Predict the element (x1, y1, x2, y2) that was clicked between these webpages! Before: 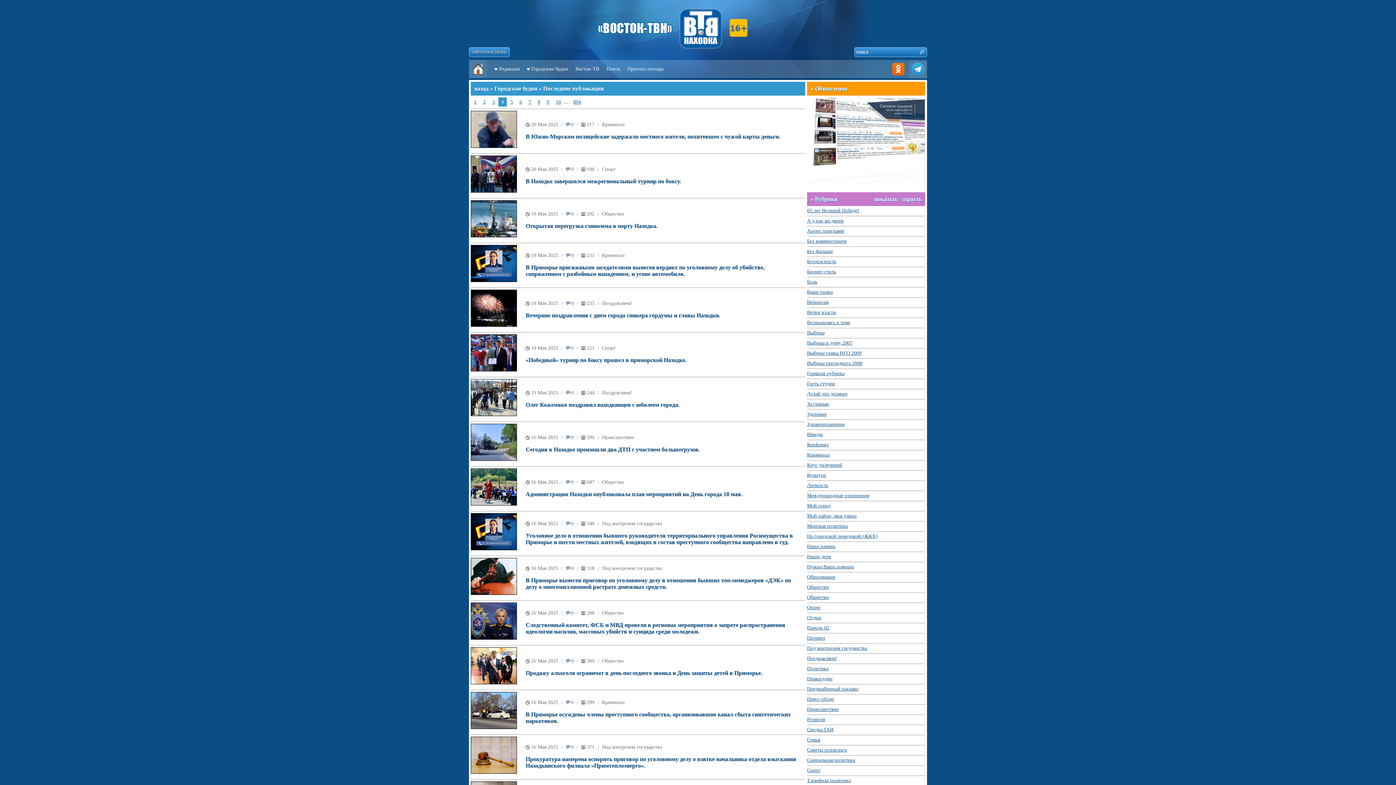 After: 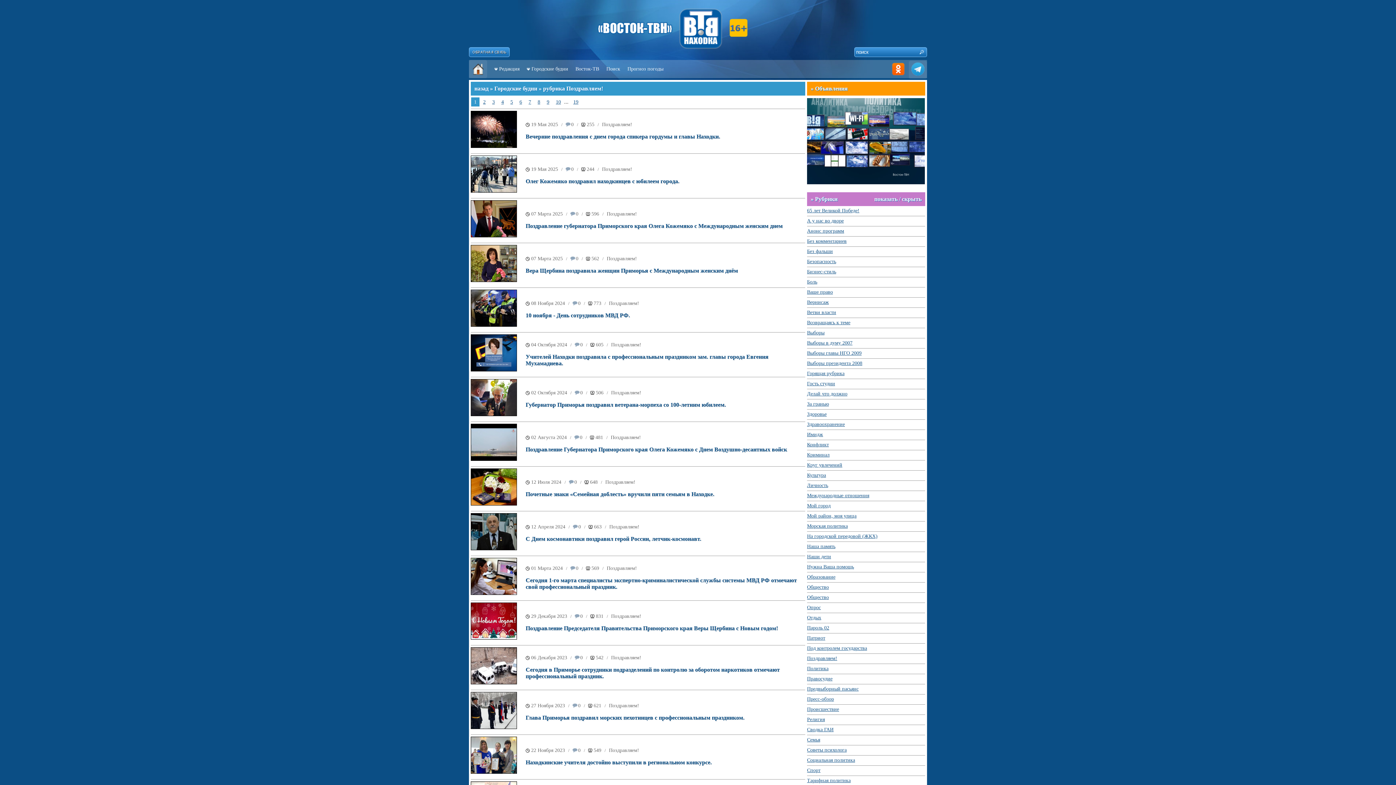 Action: label: Поздравляем! bbox: (807, 656, 837, 661)